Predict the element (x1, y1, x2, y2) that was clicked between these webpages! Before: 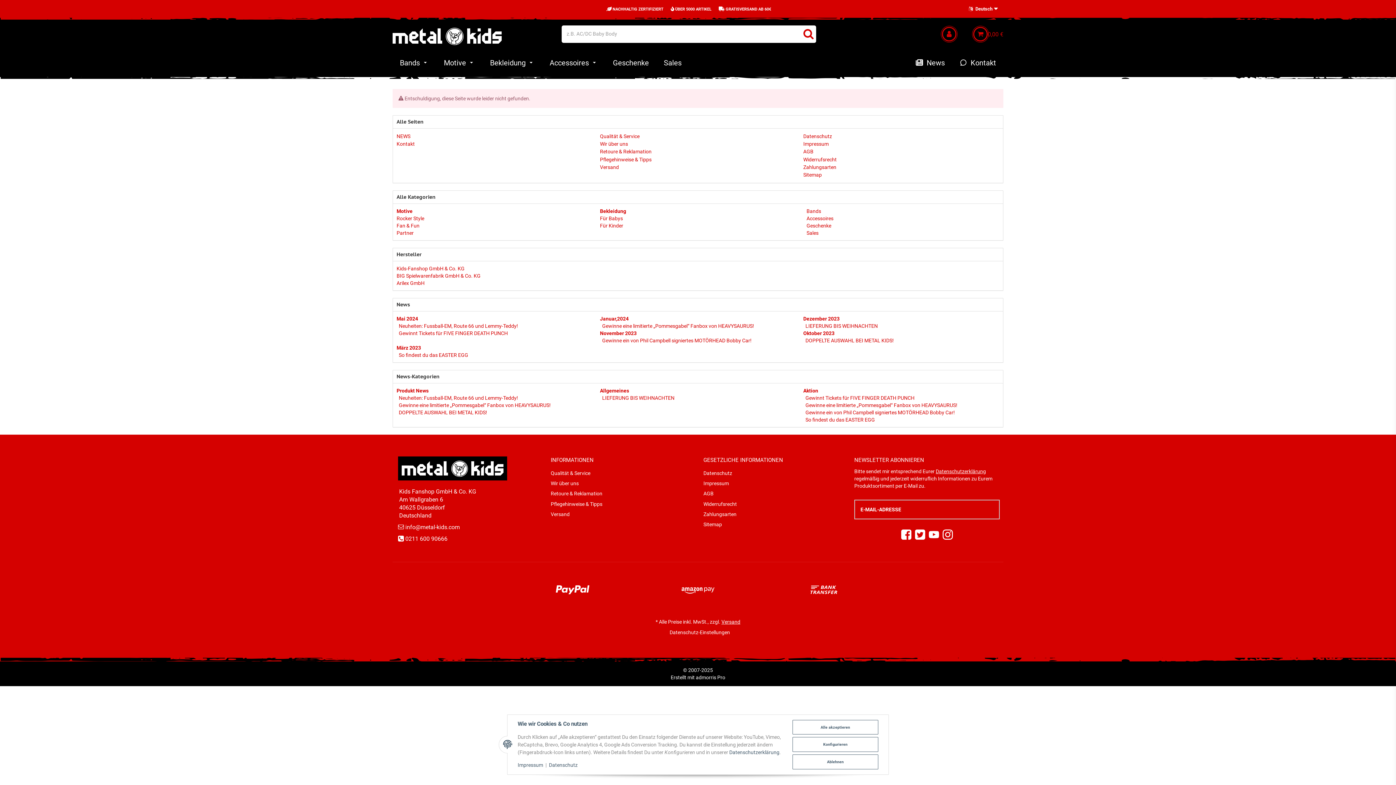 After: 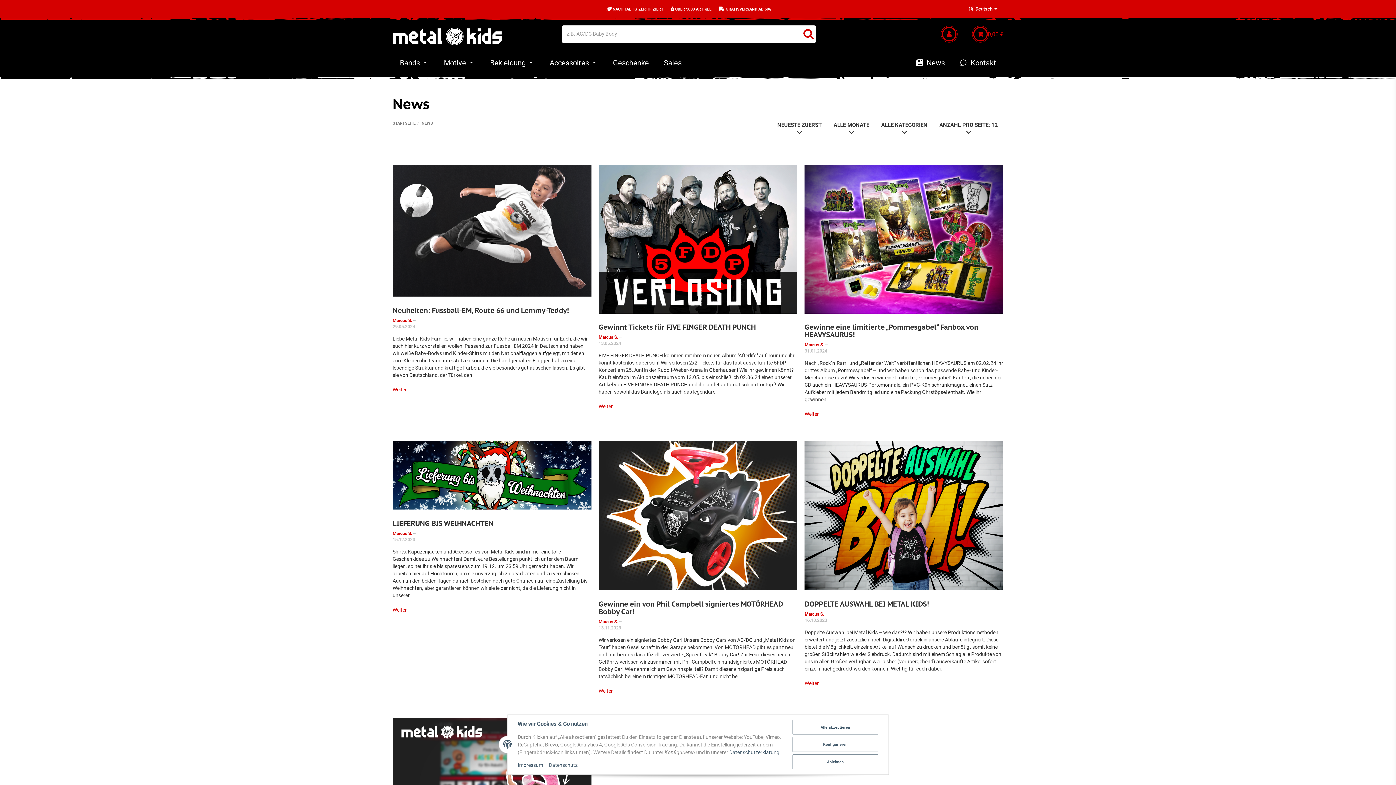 Action: bbox: (908, 50, 952, 75) label: News